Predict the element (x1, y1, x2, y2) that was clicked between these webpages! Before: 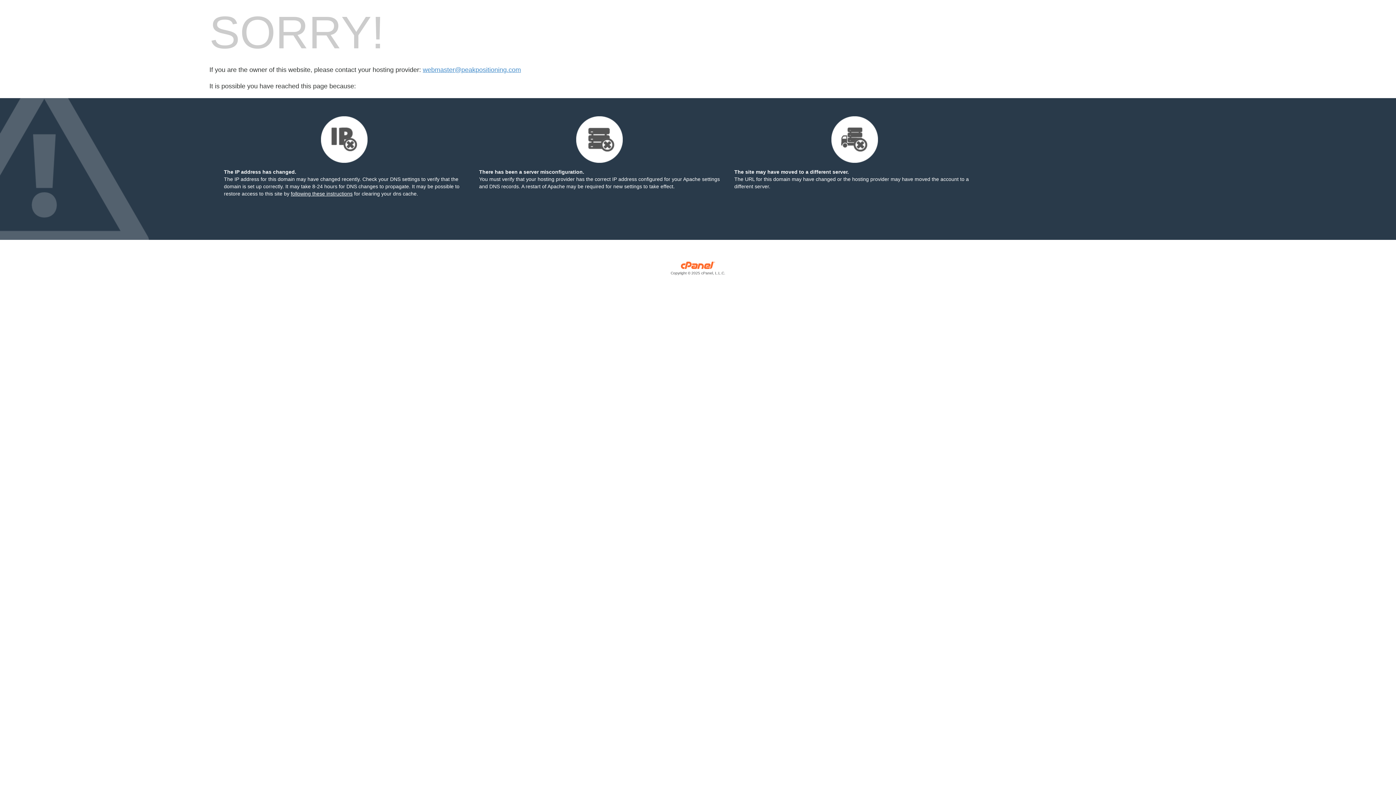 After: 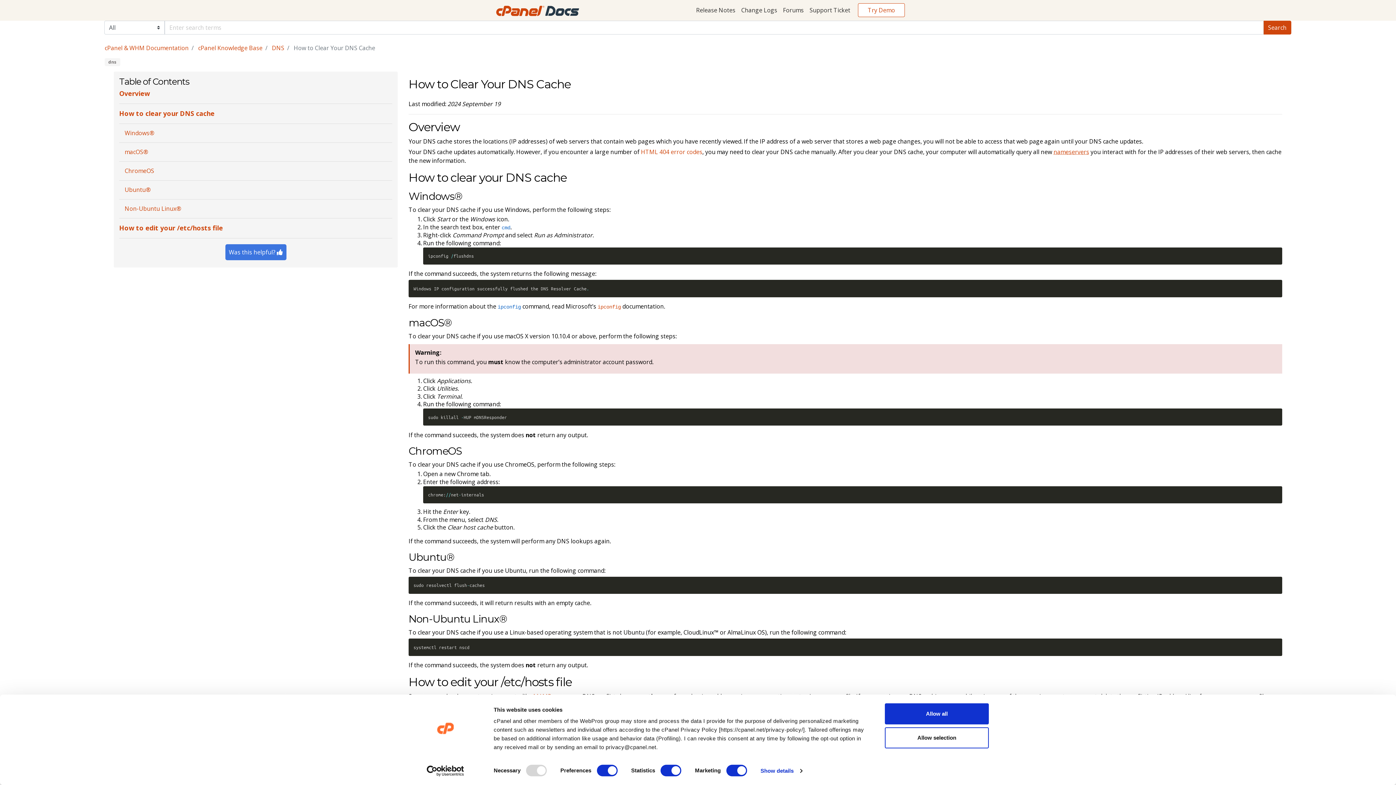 Action: bbox: (290, 190, 352, 196) label: following these instructions